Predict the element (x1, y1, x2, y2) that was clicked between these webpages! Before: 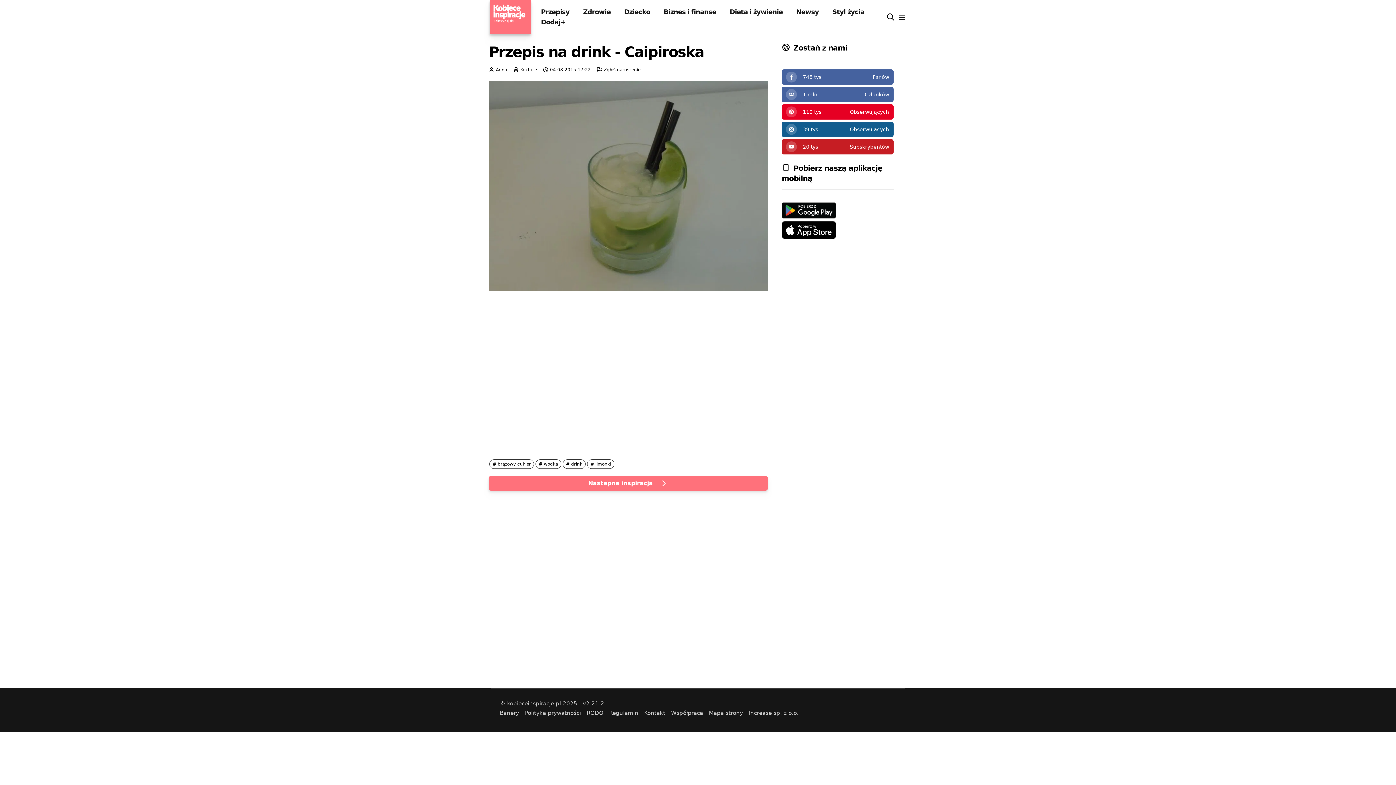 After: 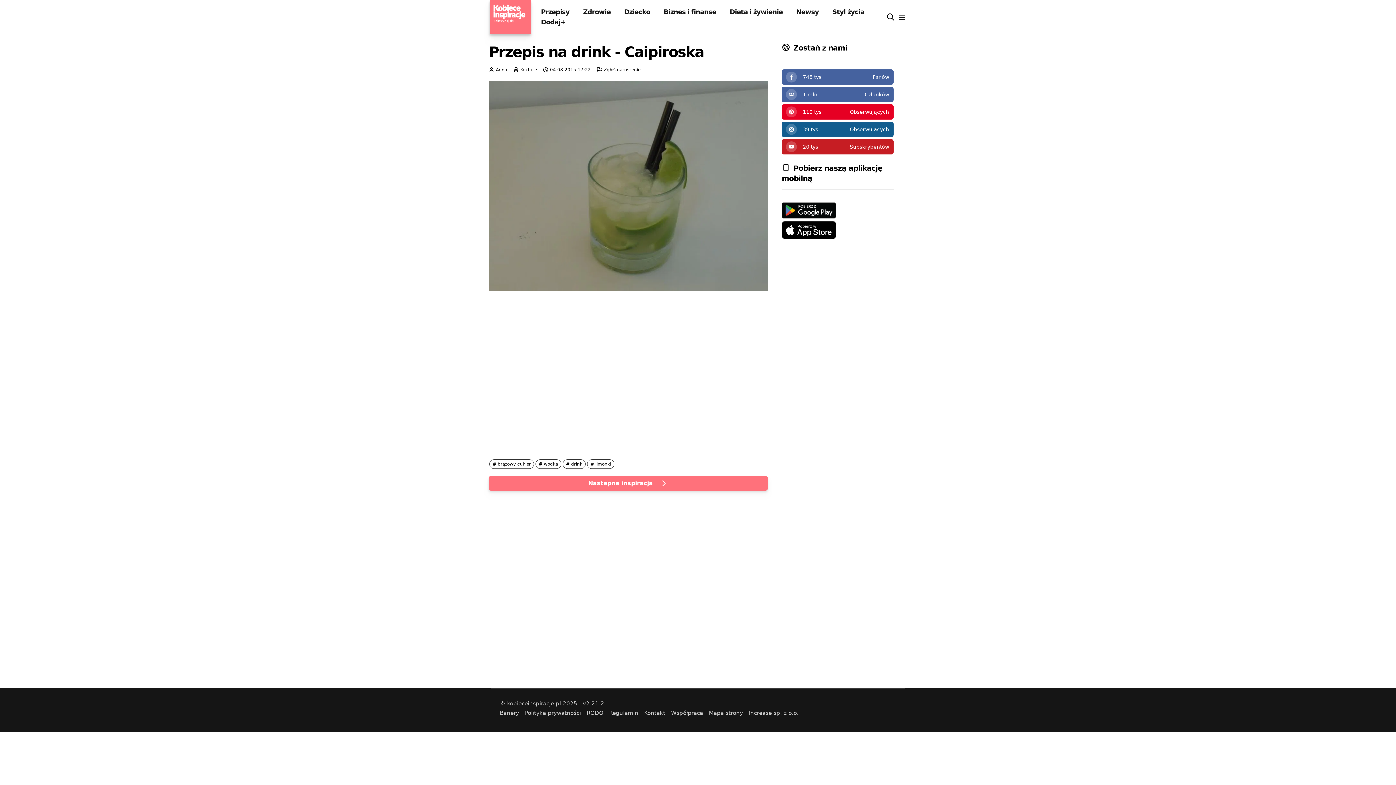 Action: bbox: (781, 86, 893, 102) label: 1 mln

Członków